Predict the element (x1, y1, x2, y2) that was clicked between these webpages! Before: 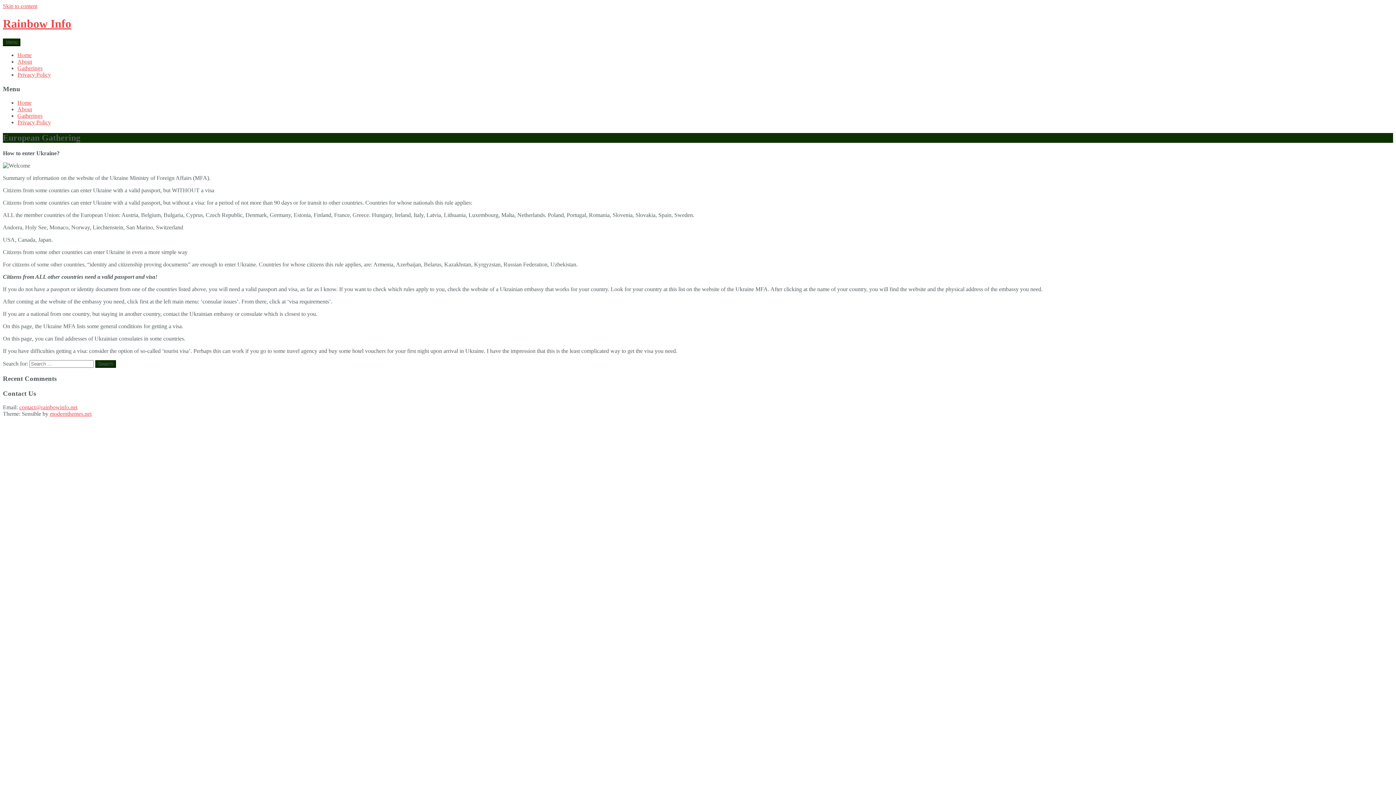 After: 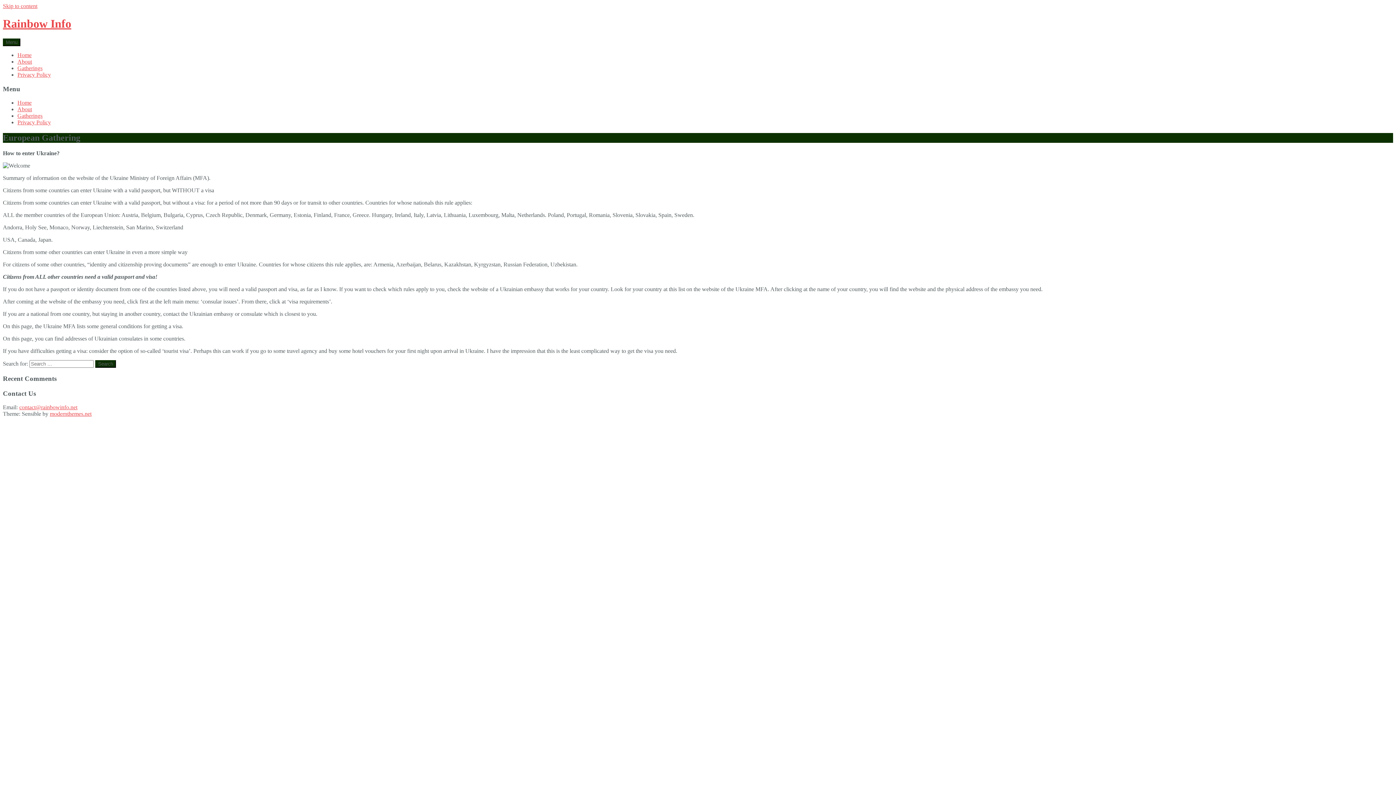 Action: label: Skip to content bbox: (2, 2, 37, 9)